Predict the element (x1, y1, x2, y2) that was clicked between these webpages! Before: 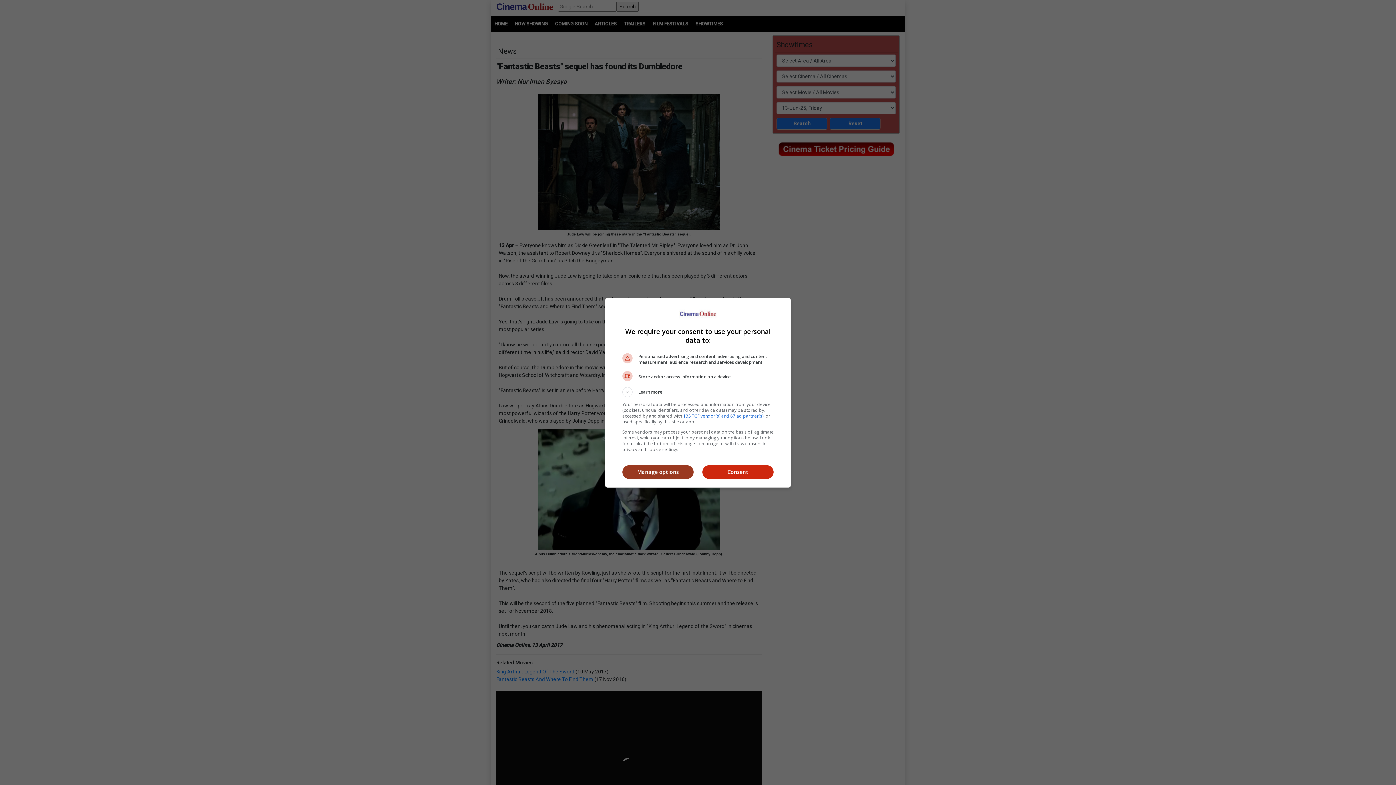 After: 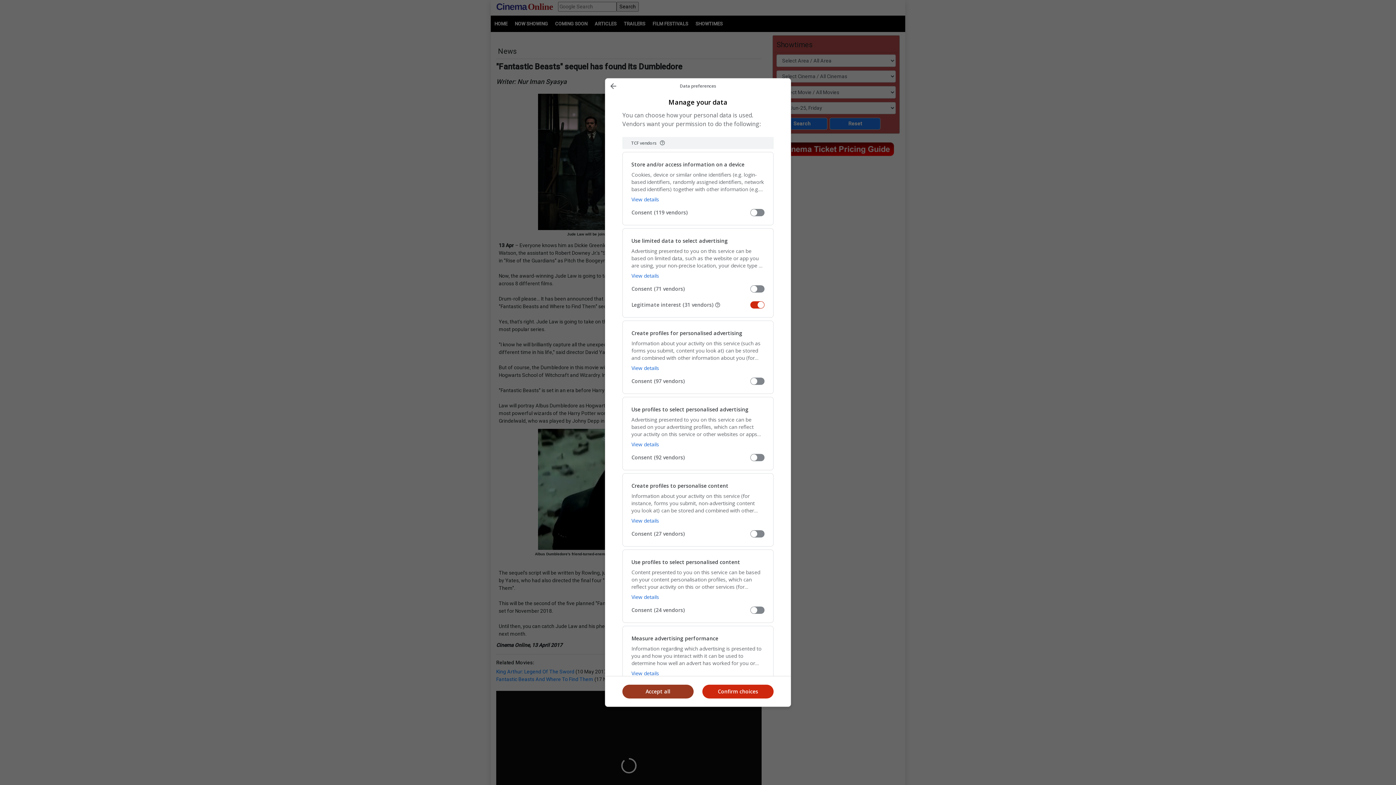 Action: label: Manage options bbox: (622, 465, 693, 479)